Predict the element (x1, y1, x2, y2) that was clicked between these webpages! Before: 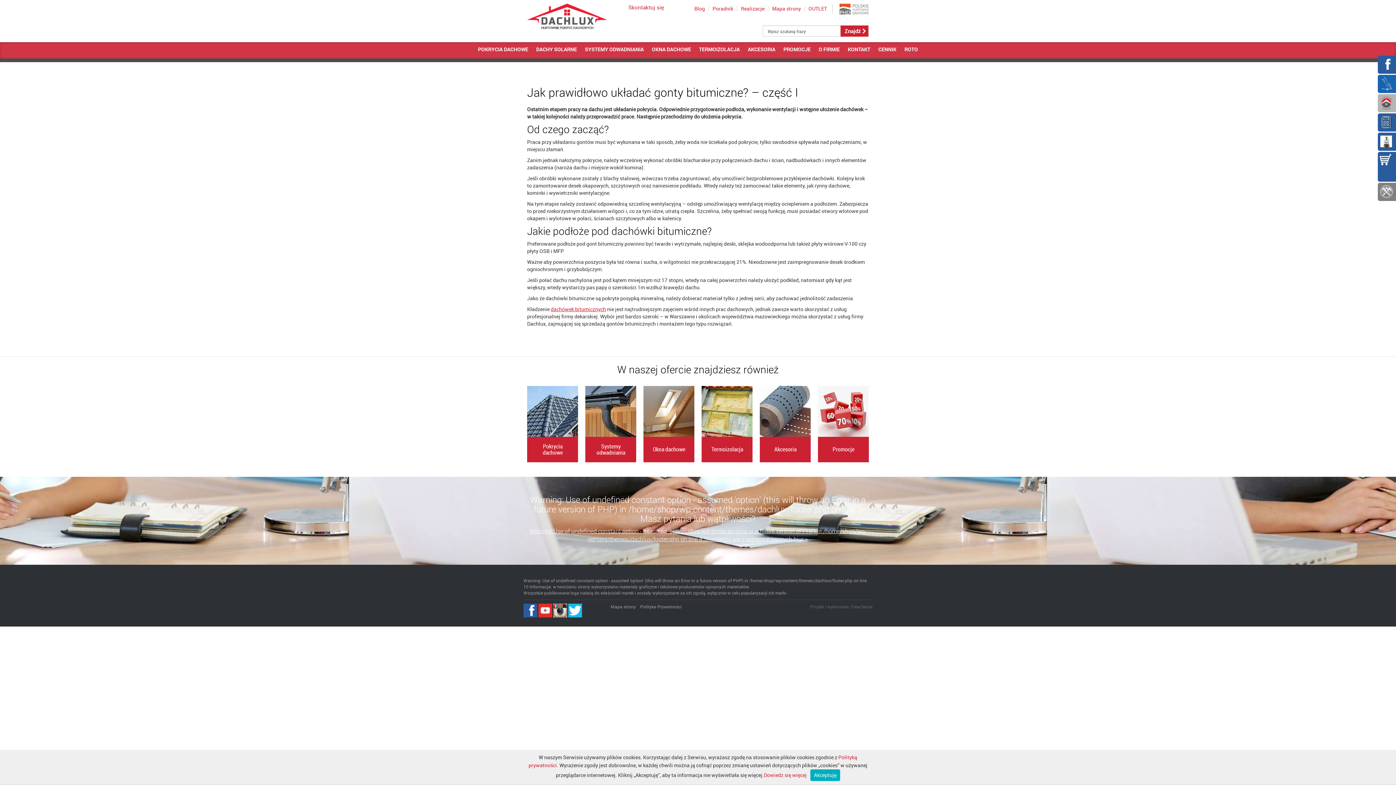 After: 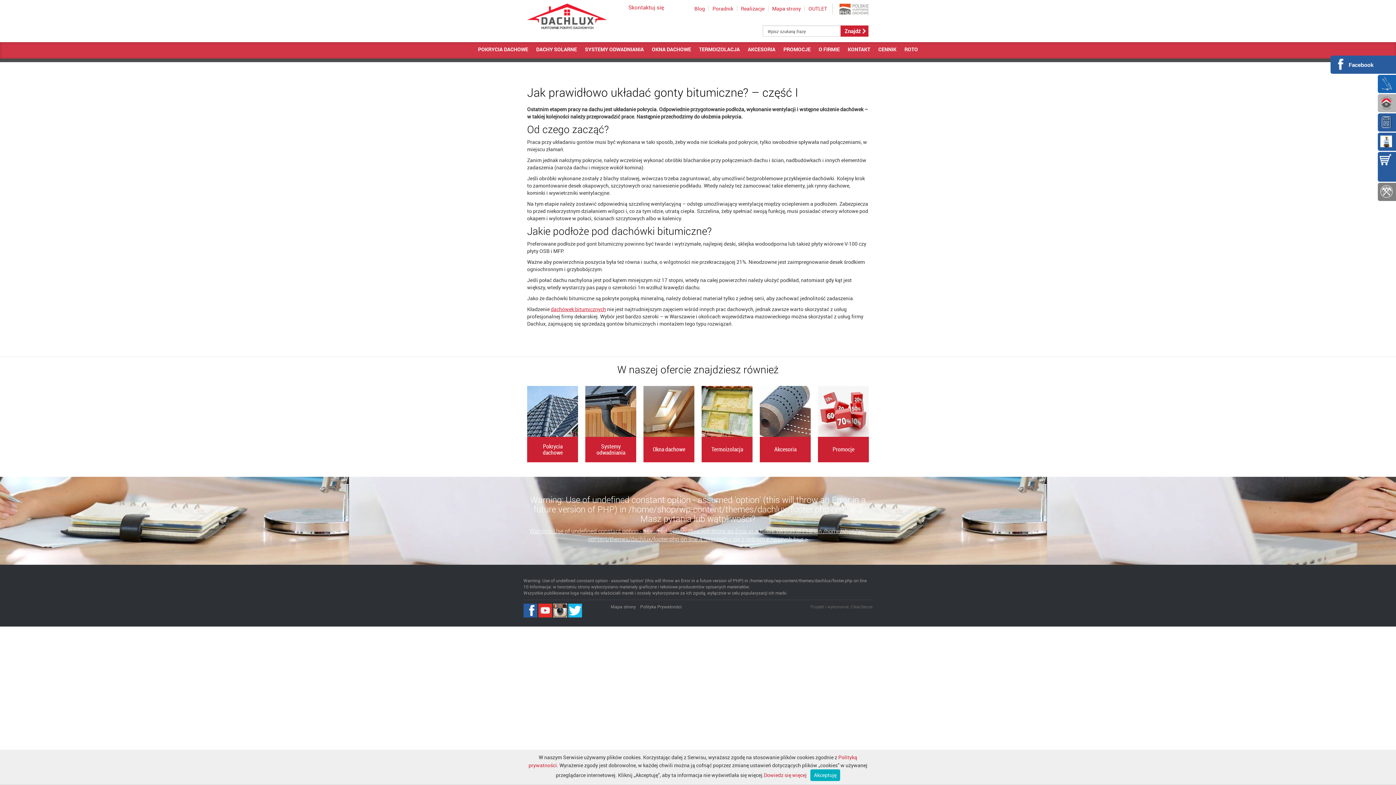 Action: bbox: (1380, 60, 1393, 67) label: Facebook